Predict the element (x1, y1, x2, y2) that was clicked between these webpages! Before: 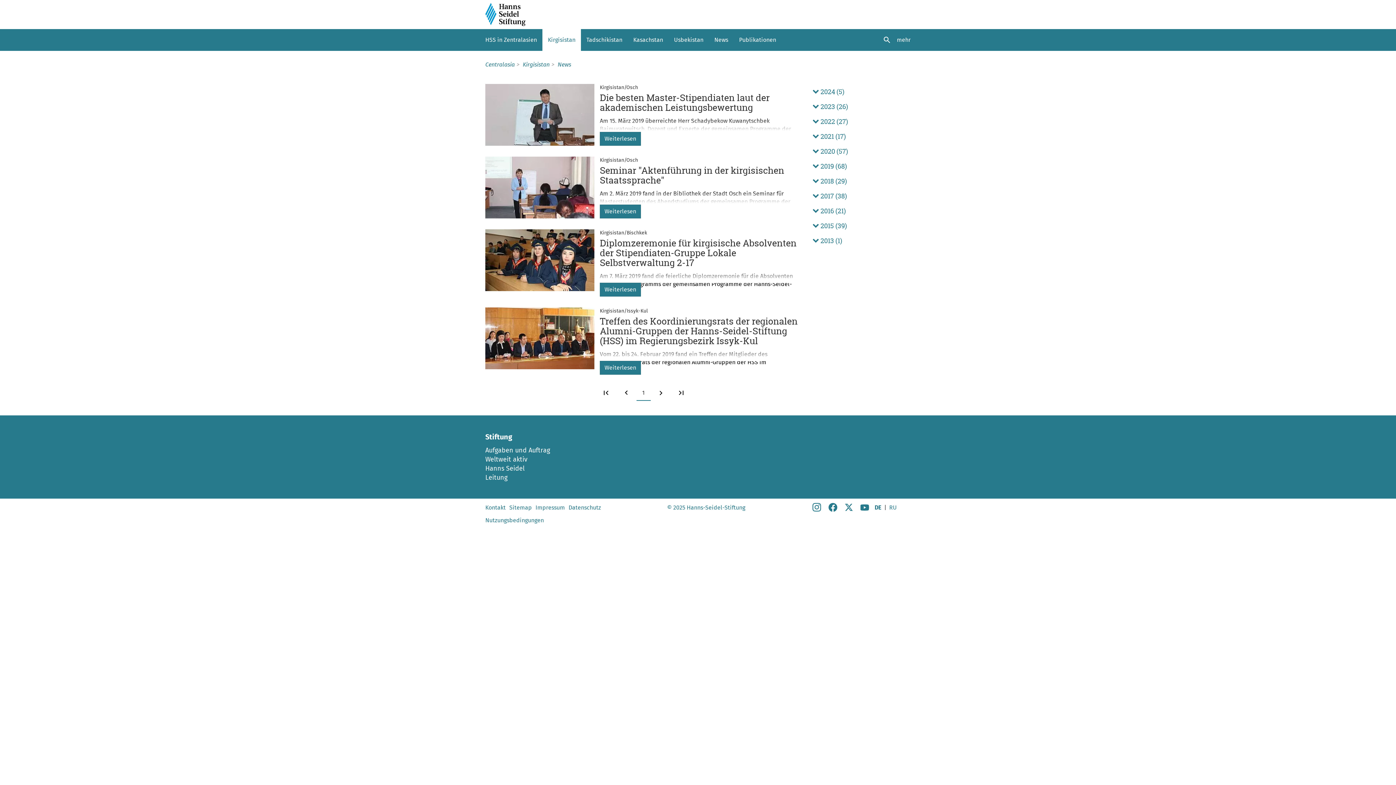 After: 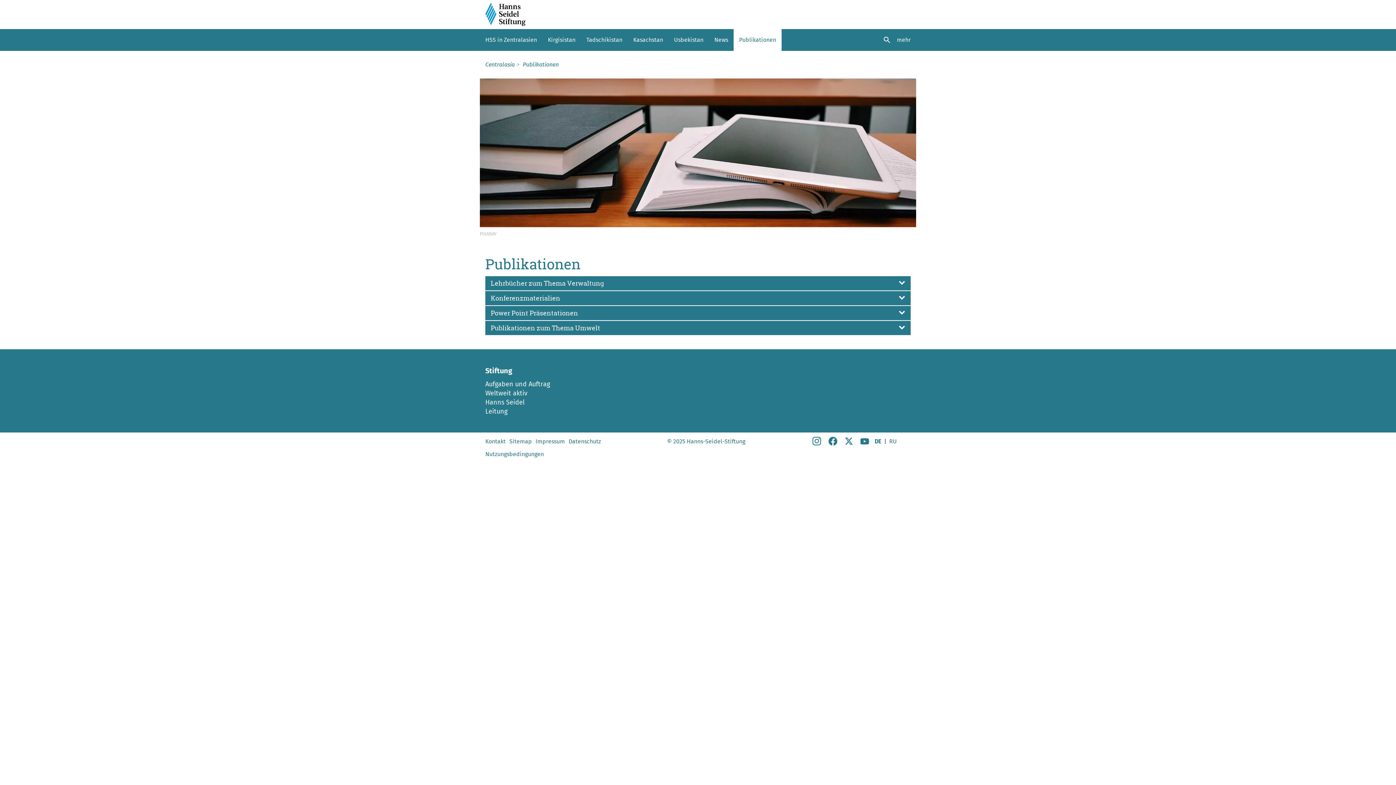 Action: label: Publikationen bbox: (733, 29, 781, 50)